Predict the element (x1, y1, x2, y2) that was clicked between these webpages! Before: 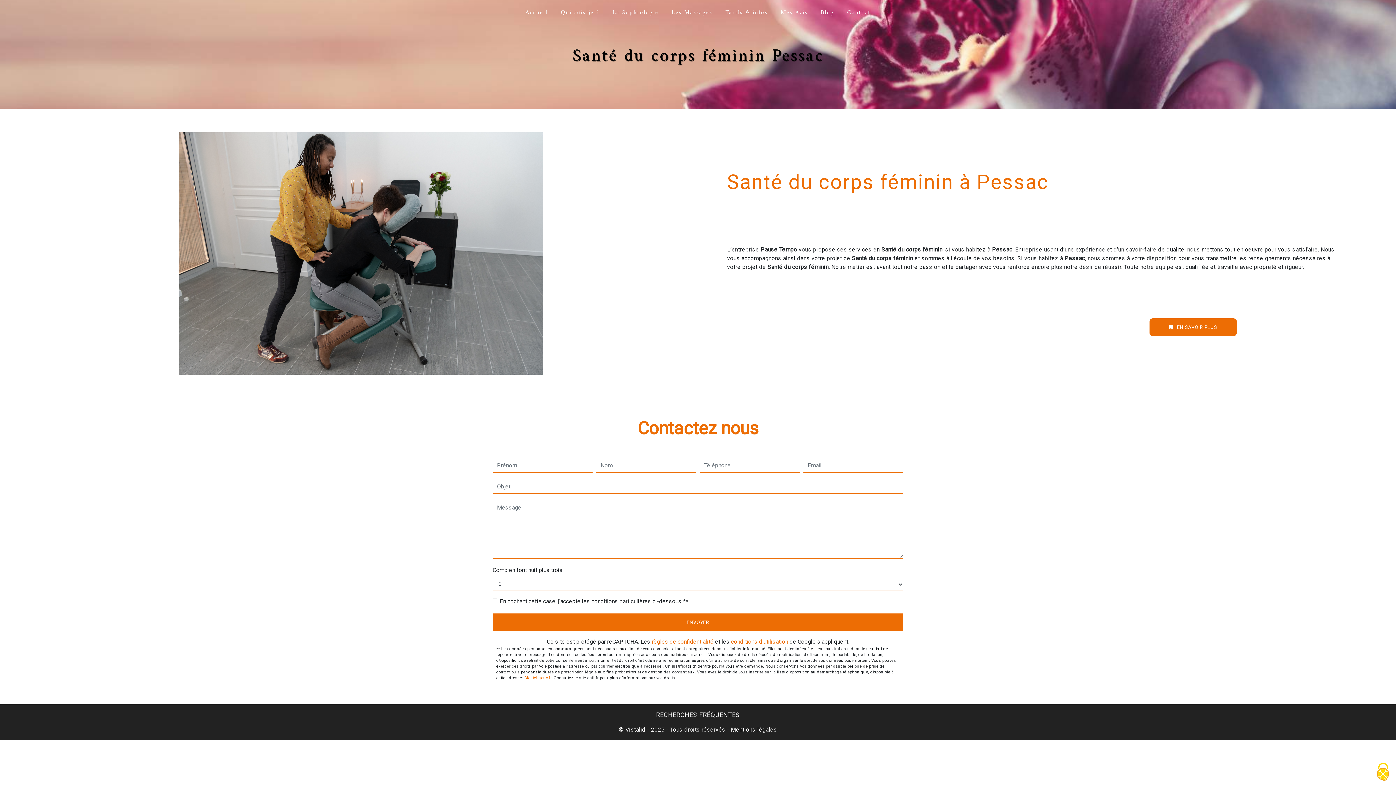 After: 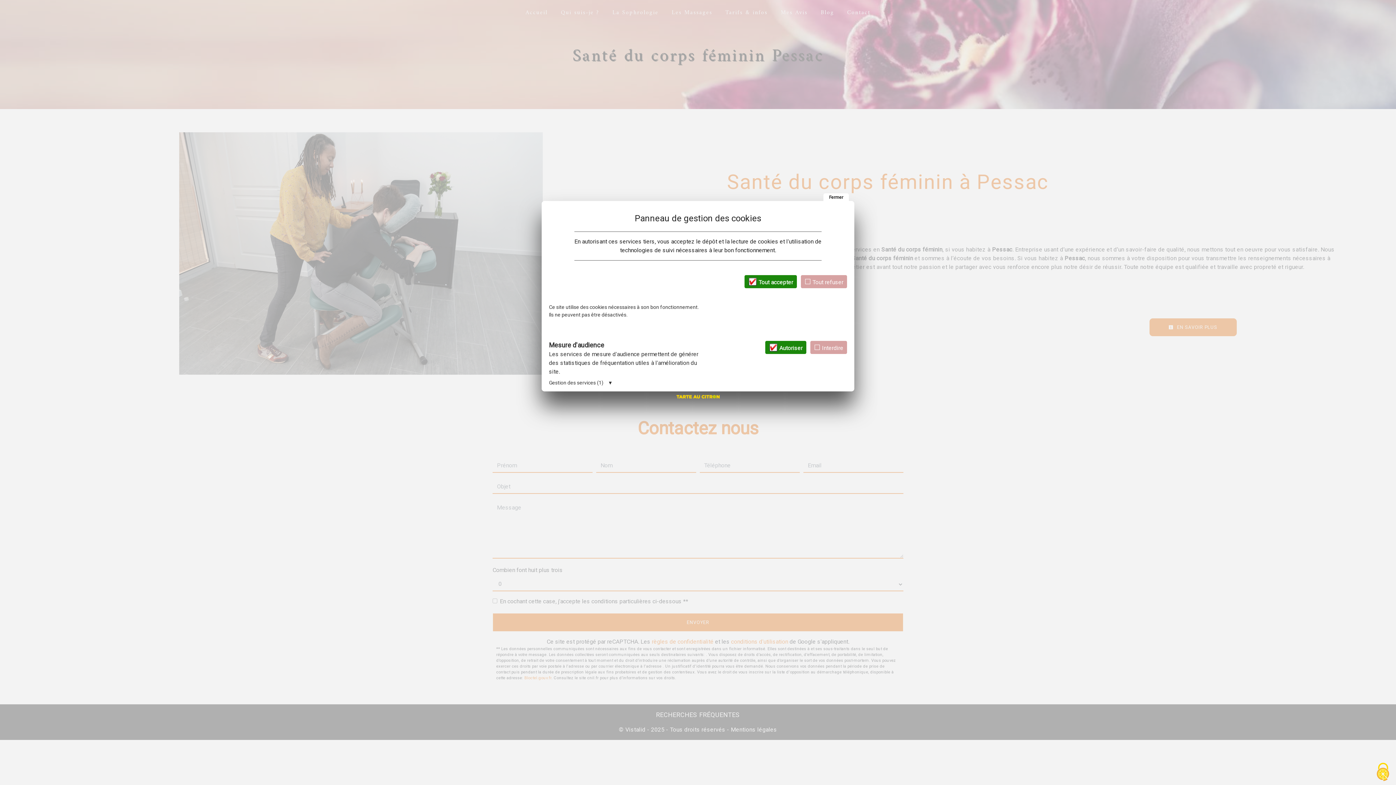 Action: label: Cookies (fenêtre modale) bbox: (1370, 760, 1396, 785)